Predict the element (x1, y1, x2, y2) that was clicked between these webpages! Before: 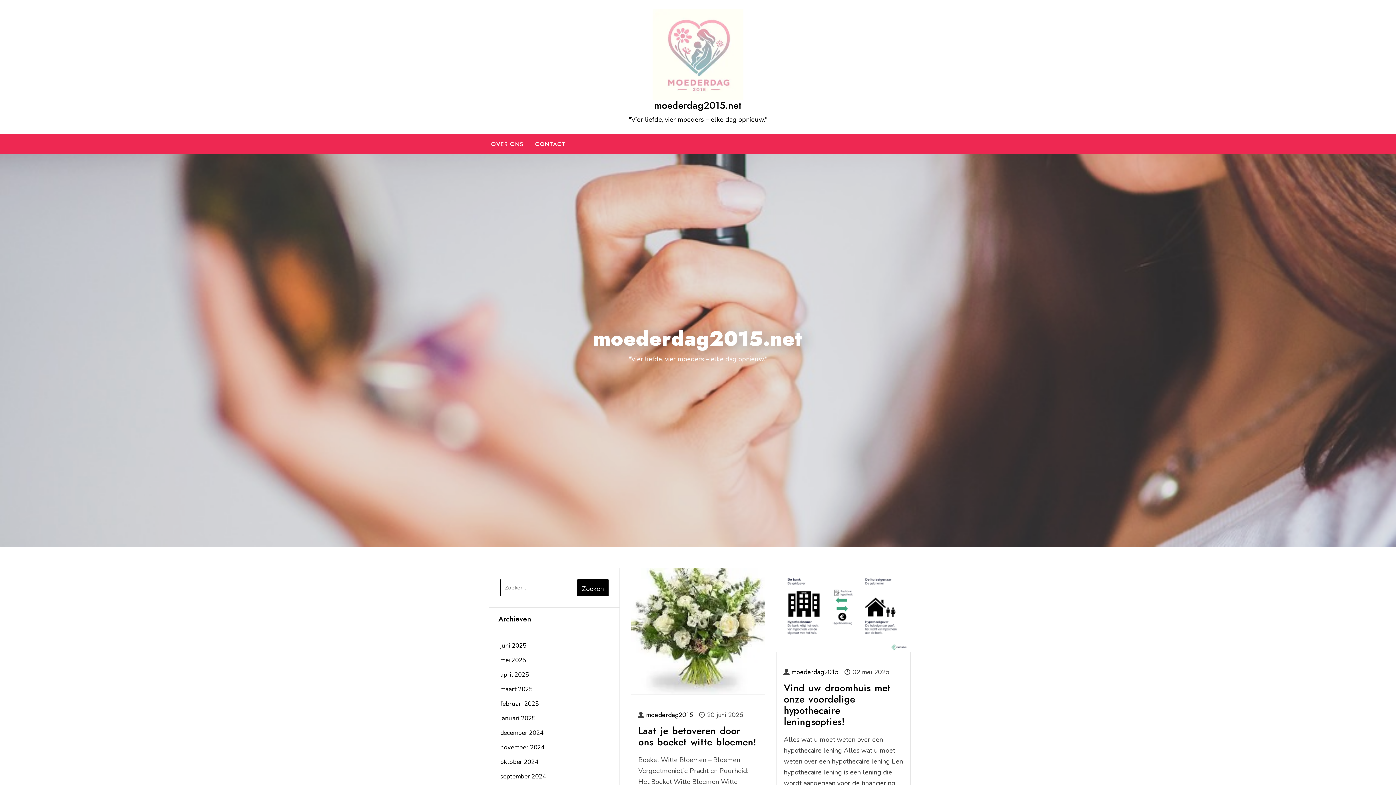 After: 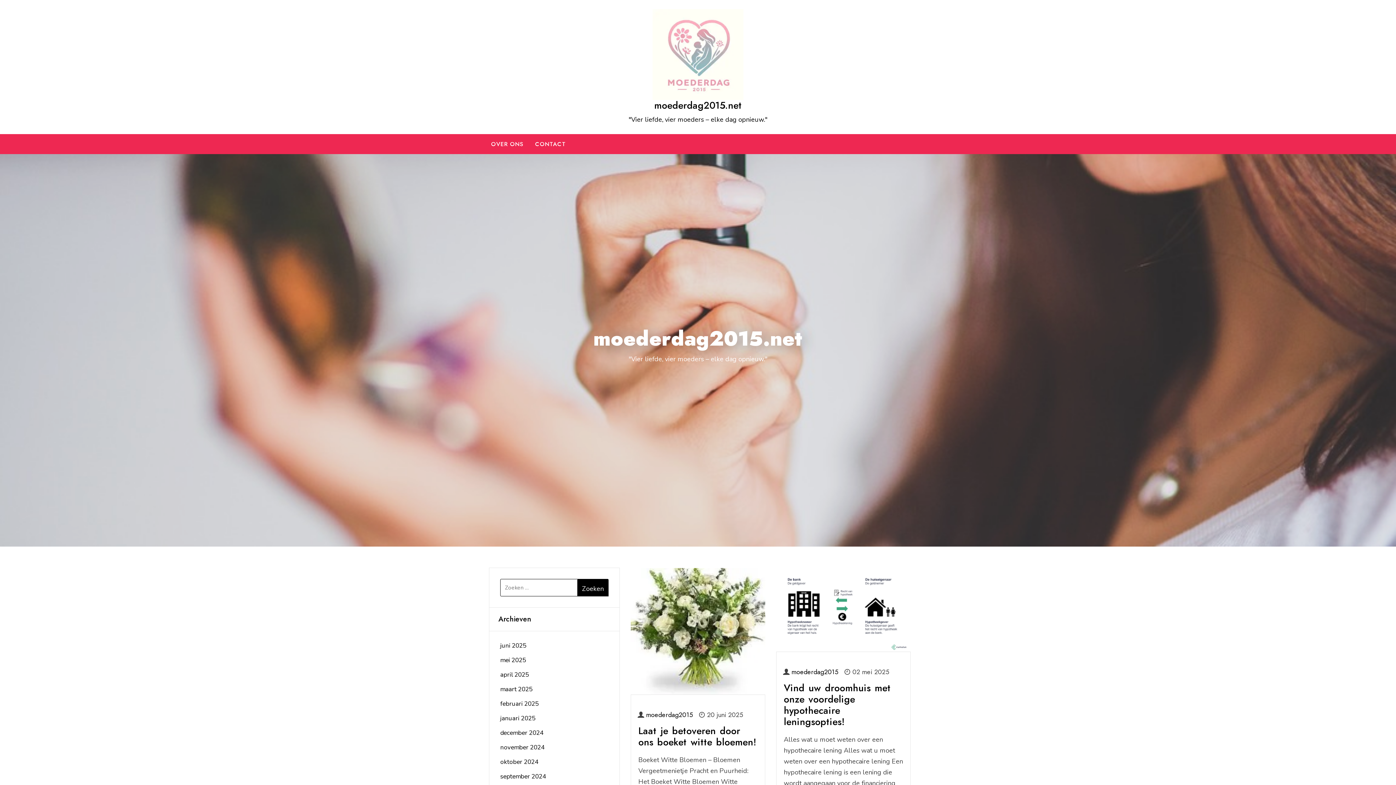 Action: bbox: (652, 9, 743, 100)